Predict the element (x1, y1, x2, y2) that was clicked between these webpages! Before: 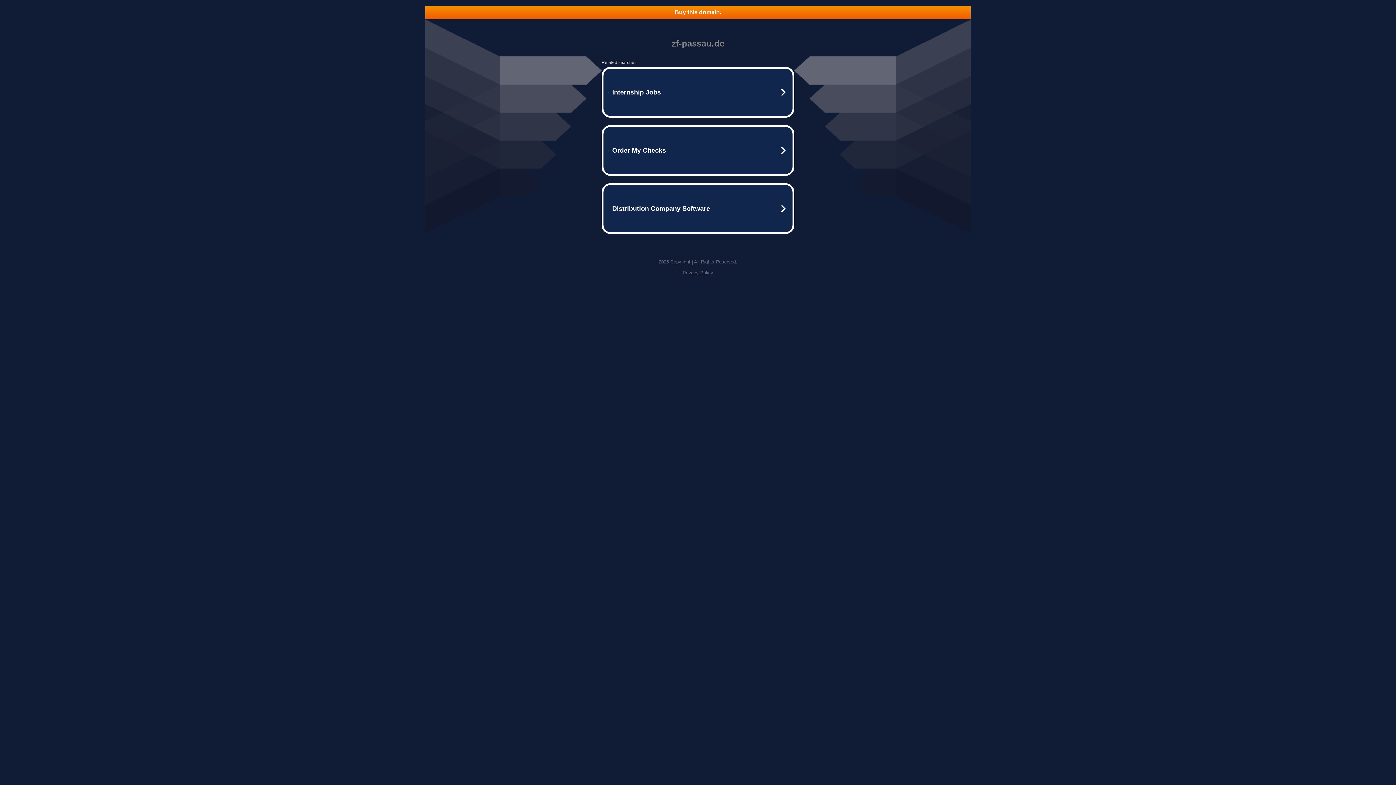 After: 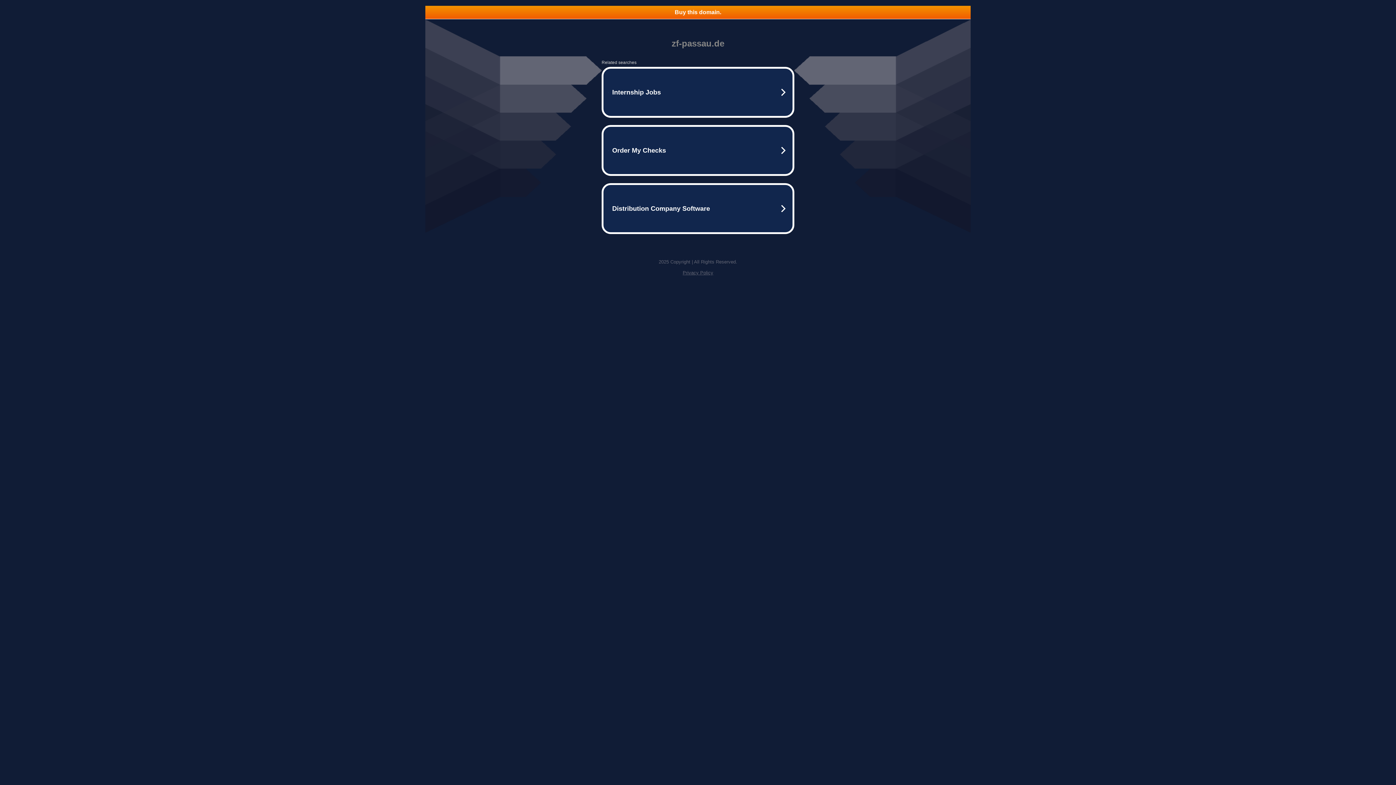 Action: label: Privacy Policy bbox: (682, 270, 713, 275)